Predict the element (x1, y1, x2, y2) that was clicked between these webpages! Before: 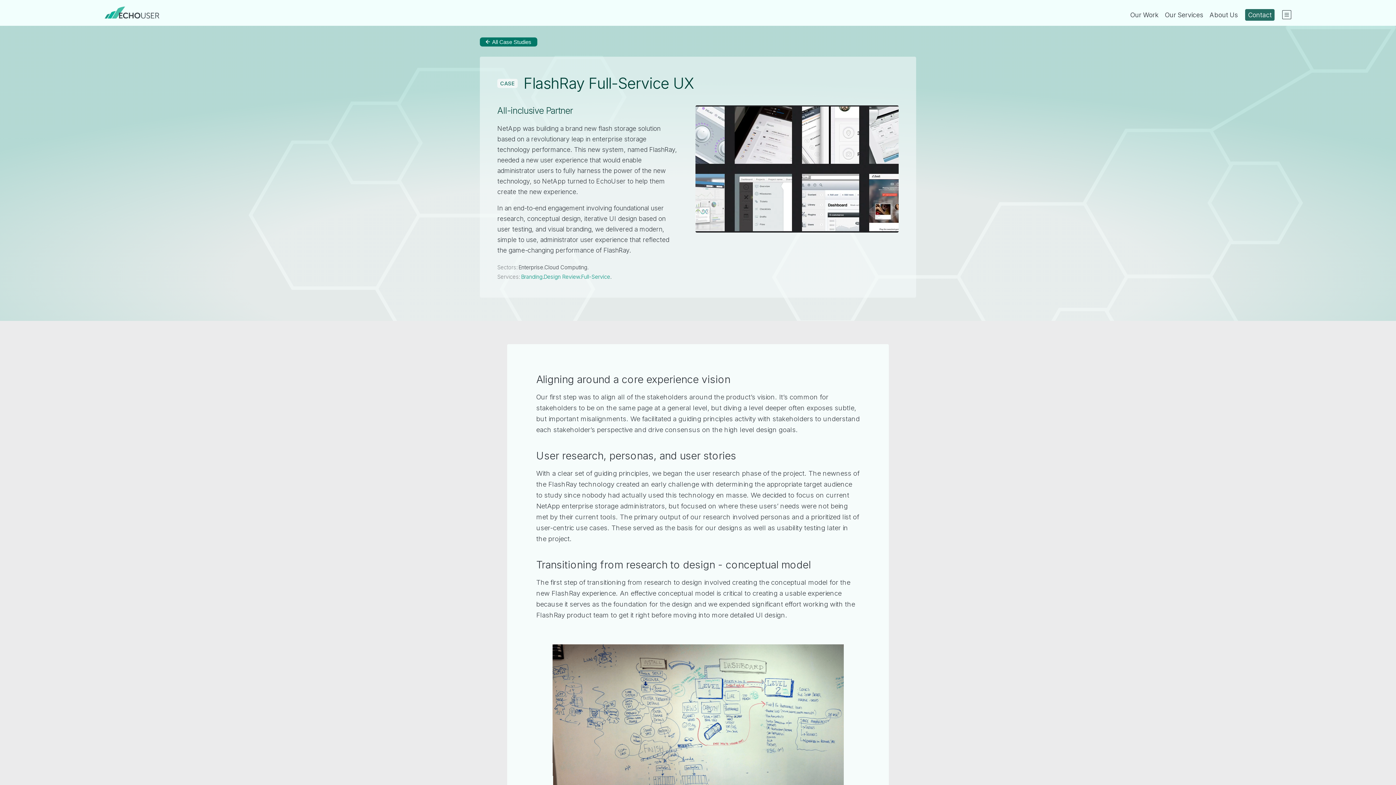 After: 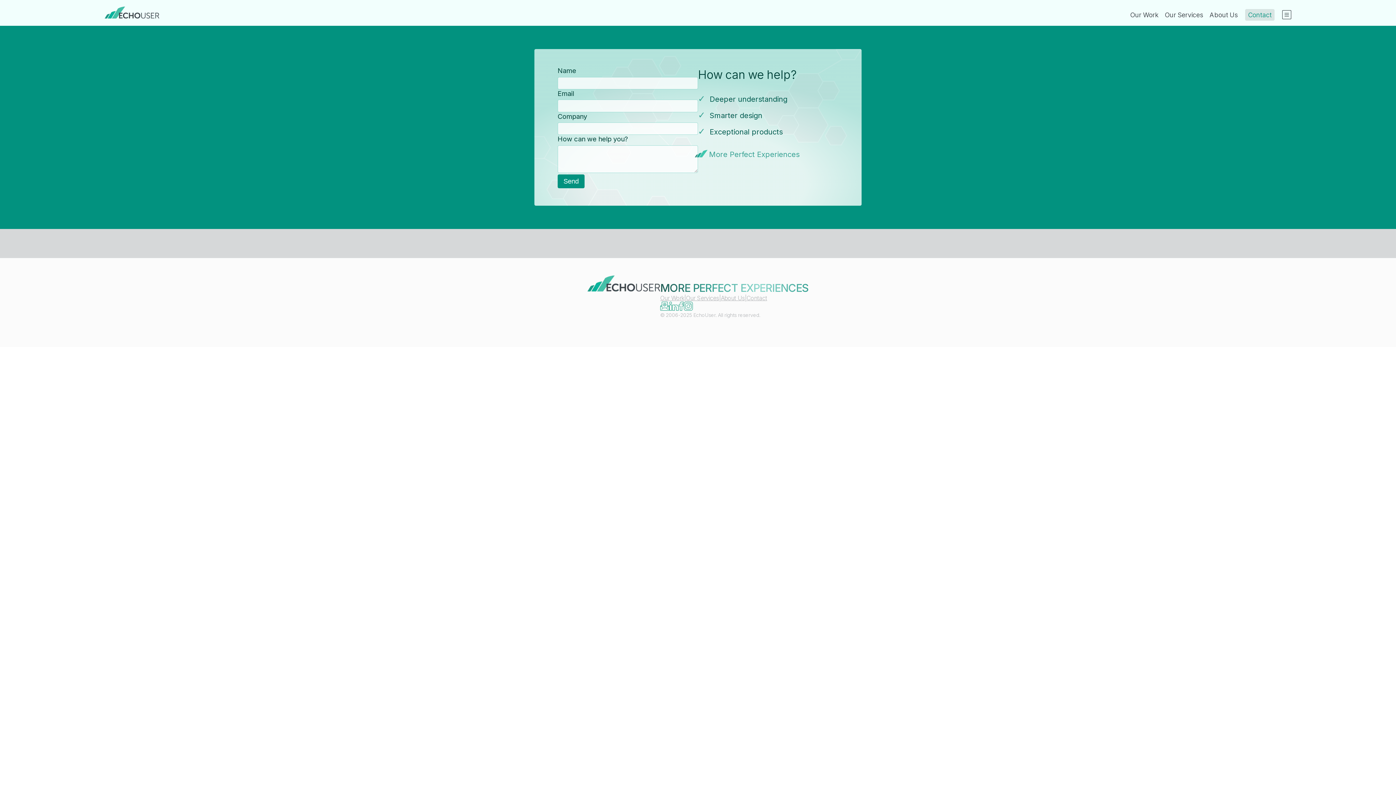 Action: bbox: (1245, 9, 1274, 20) label: Contact